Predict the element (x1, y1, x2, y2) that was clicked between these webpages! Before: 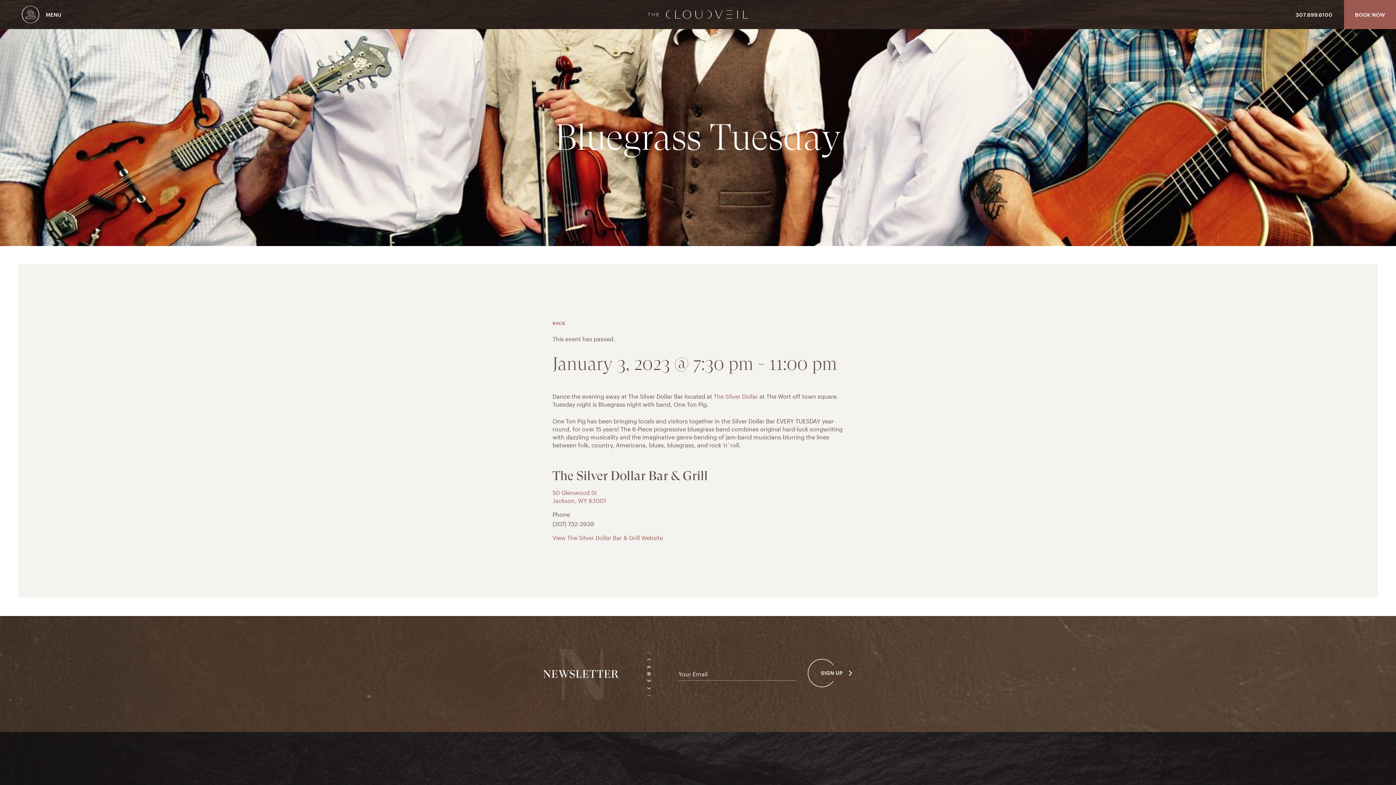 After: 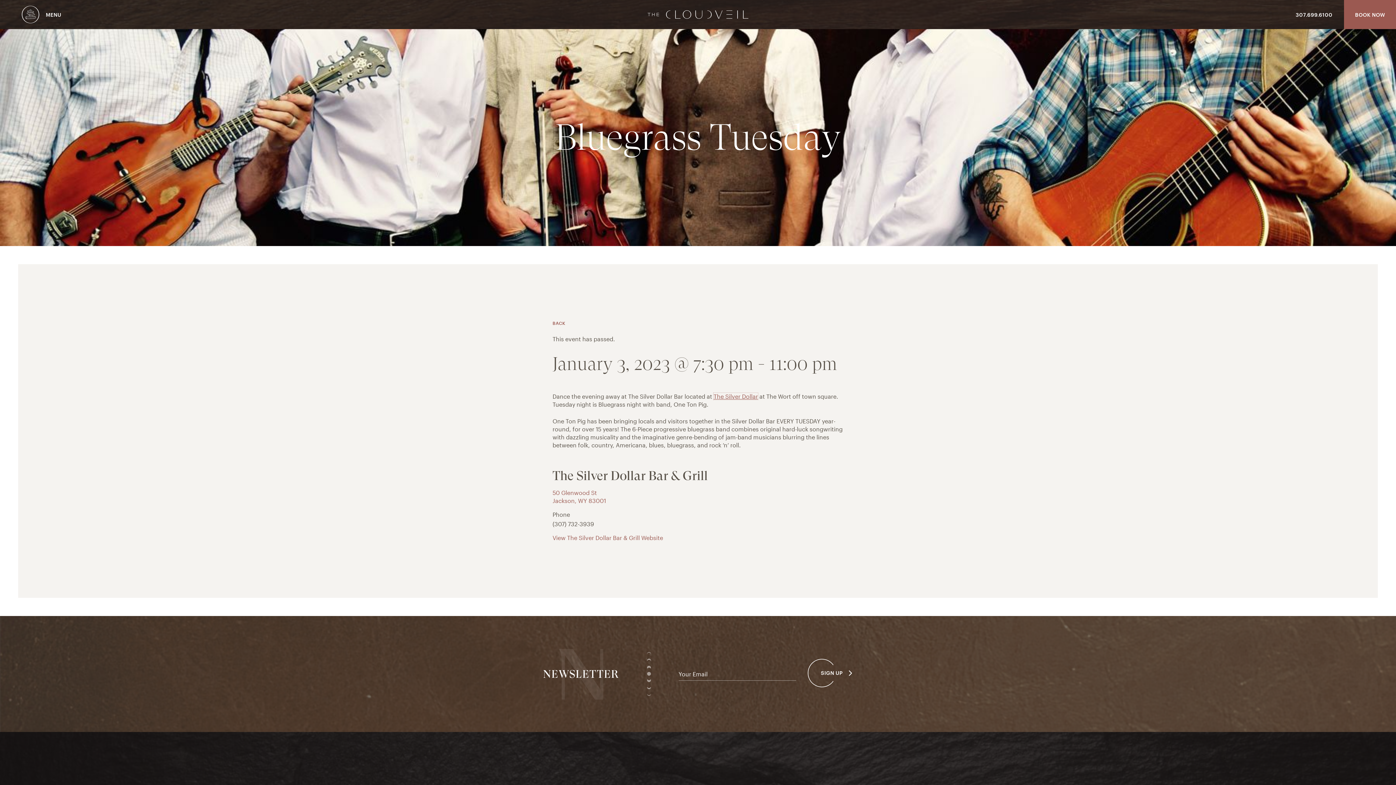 Action: label: The Silver Dollar bbox: (713, 393, 758, 399)